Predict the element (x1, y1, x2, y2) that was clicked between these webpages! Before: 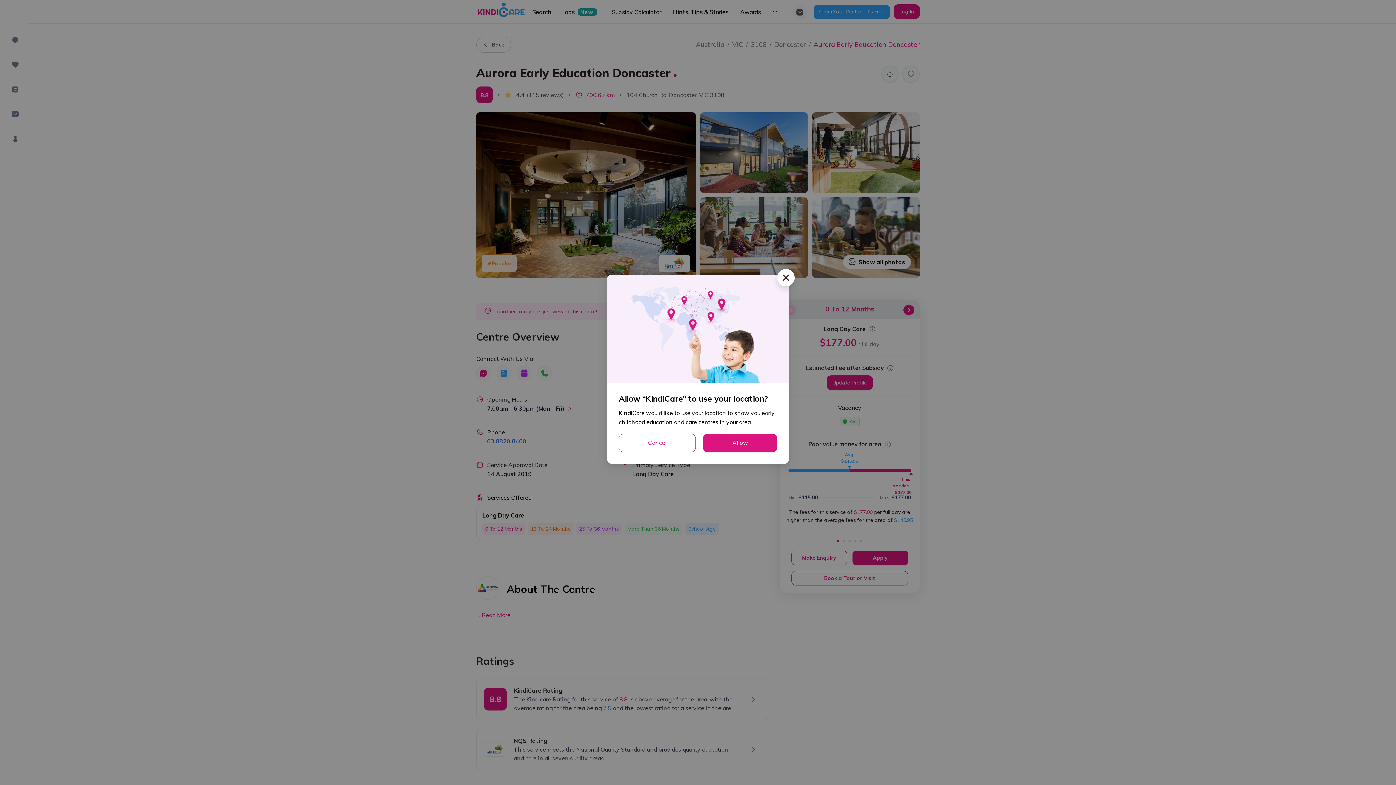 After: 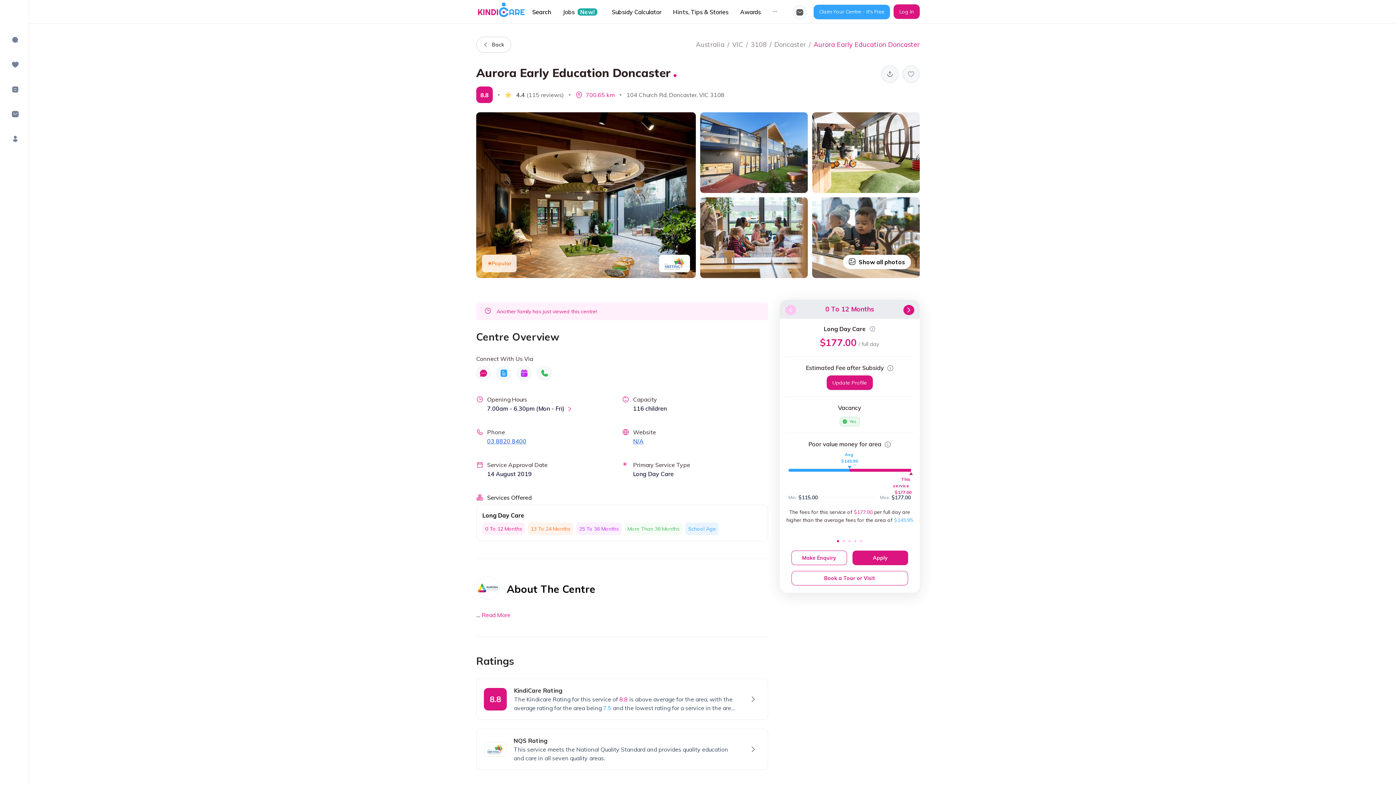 Action: bbox: (618, 434, 696, 452) label: Cancel